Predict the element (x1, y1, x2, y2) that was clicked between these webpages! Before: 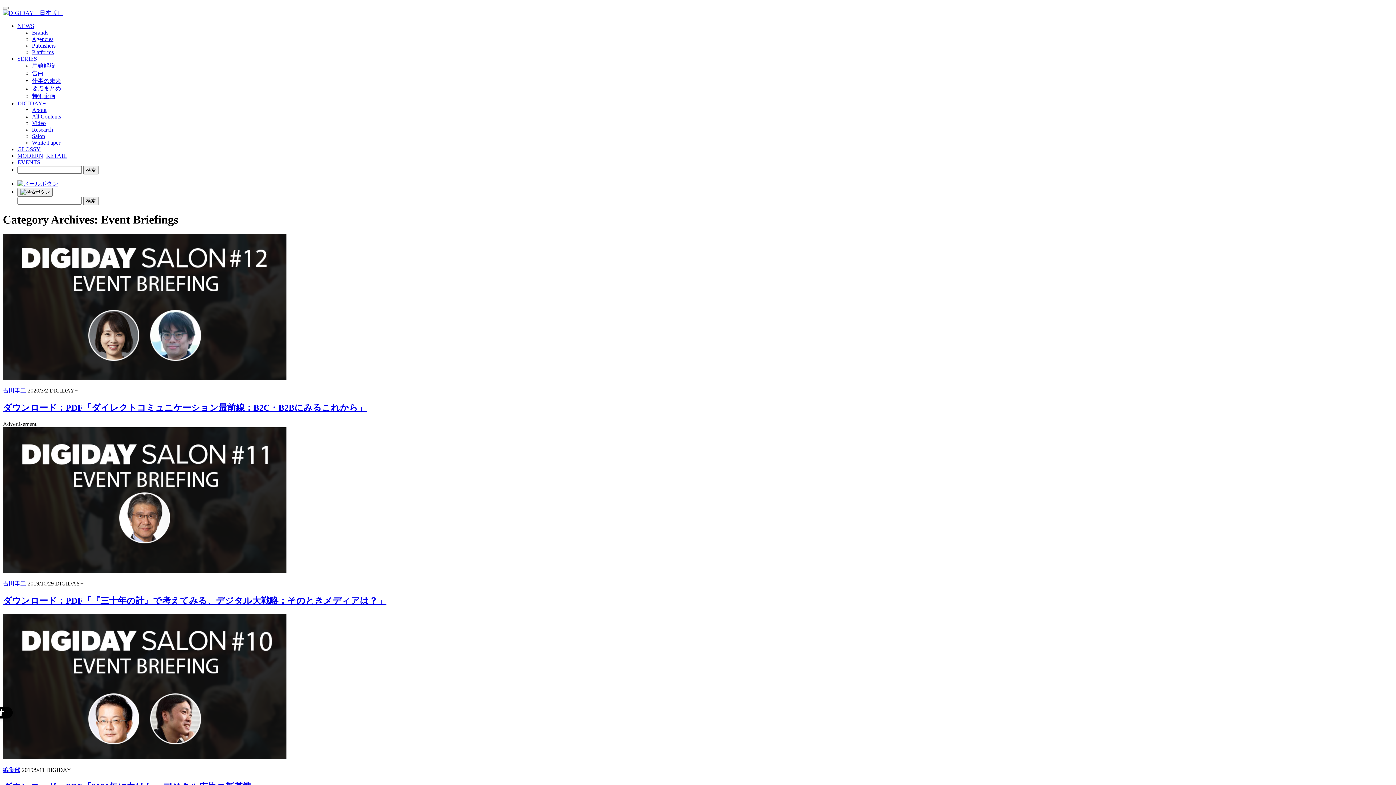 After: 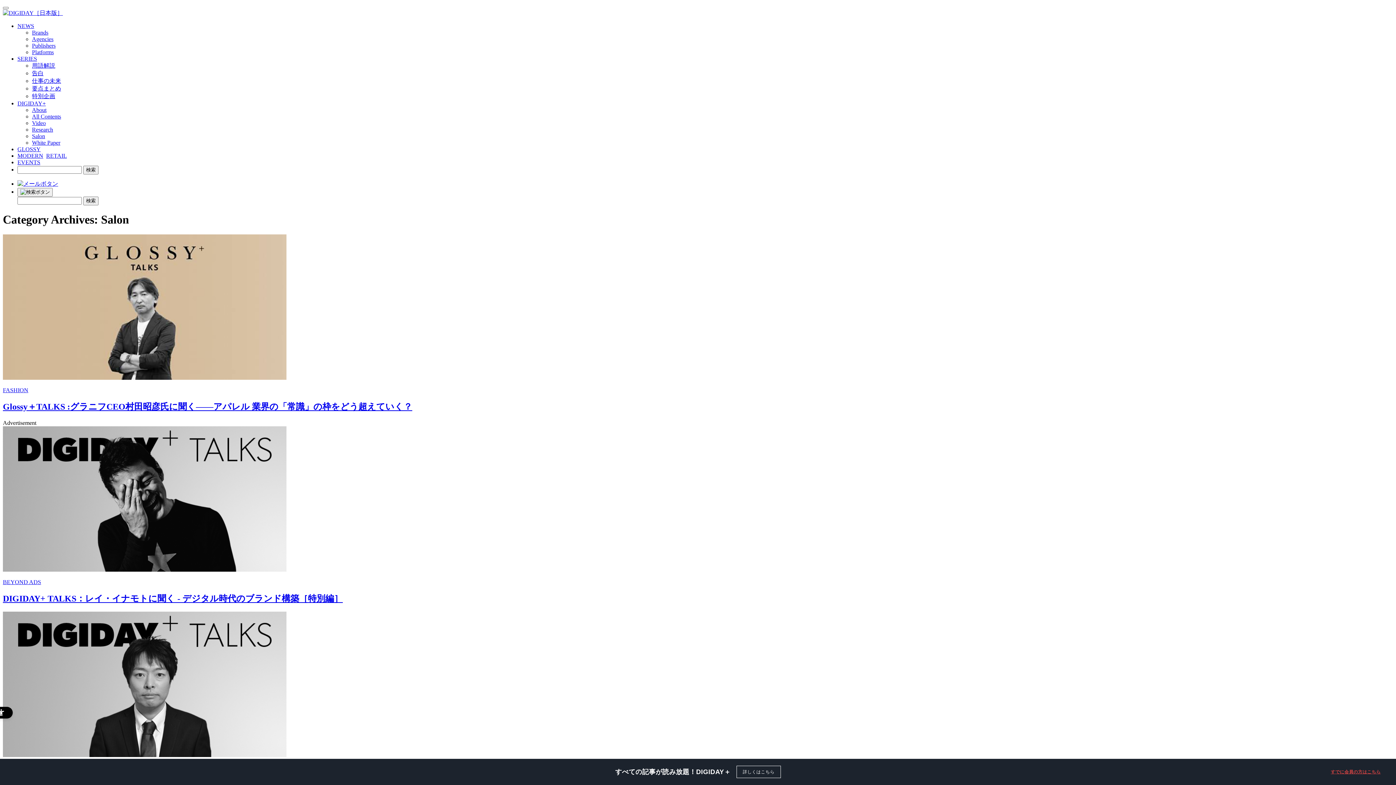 Action: label: Salon bbox: (32, 133, 45, 139)